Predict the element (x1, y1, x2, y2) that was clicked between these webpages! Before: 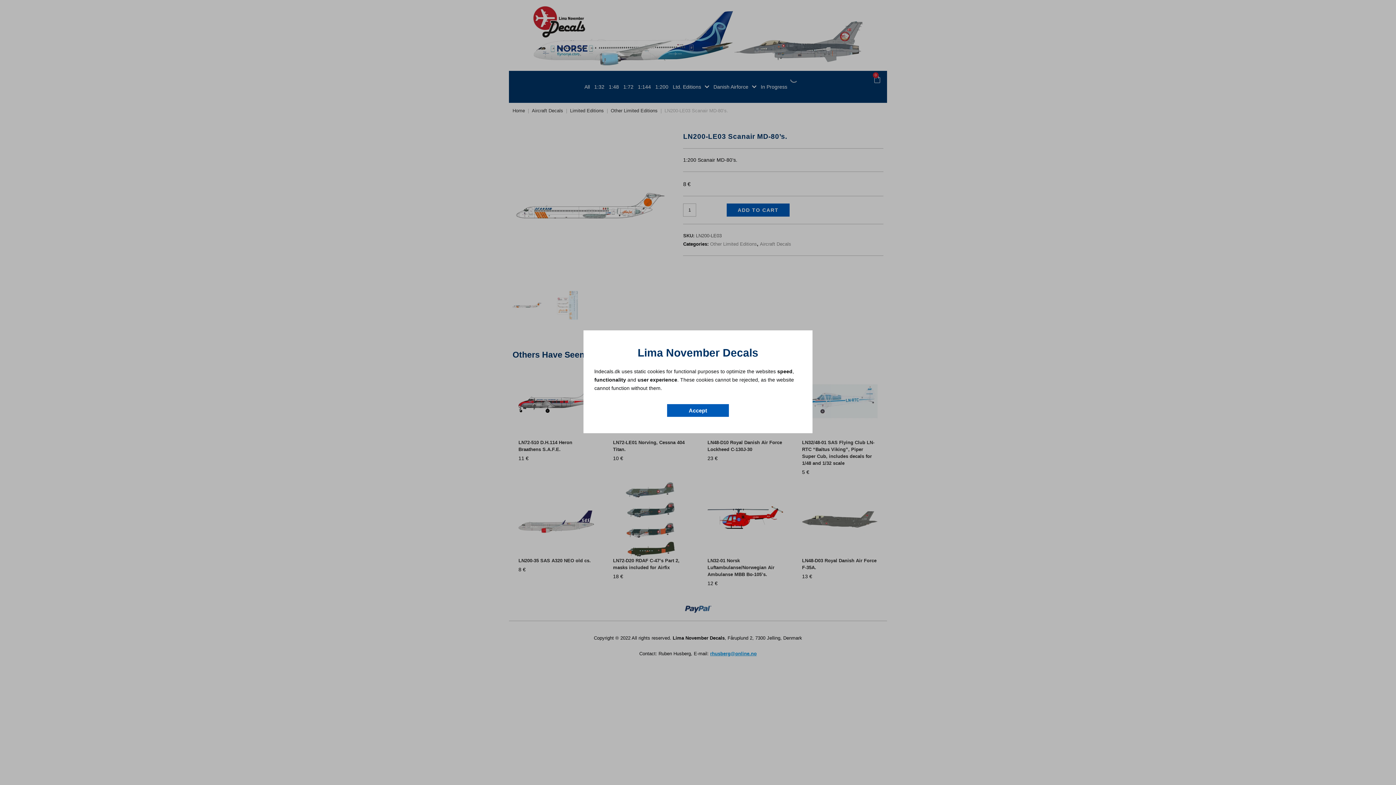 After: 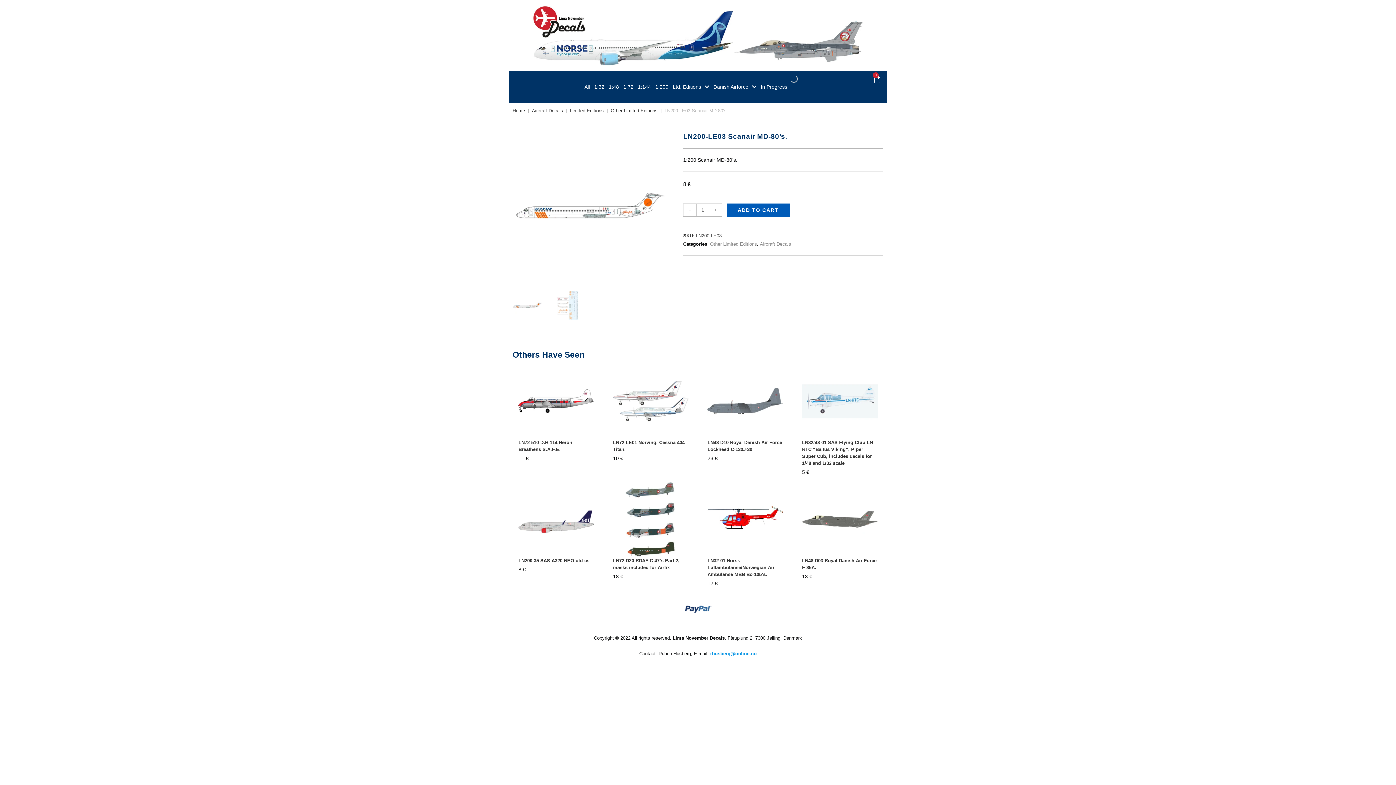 Action: label: Accept bbox: (667, 404, 729, 416)